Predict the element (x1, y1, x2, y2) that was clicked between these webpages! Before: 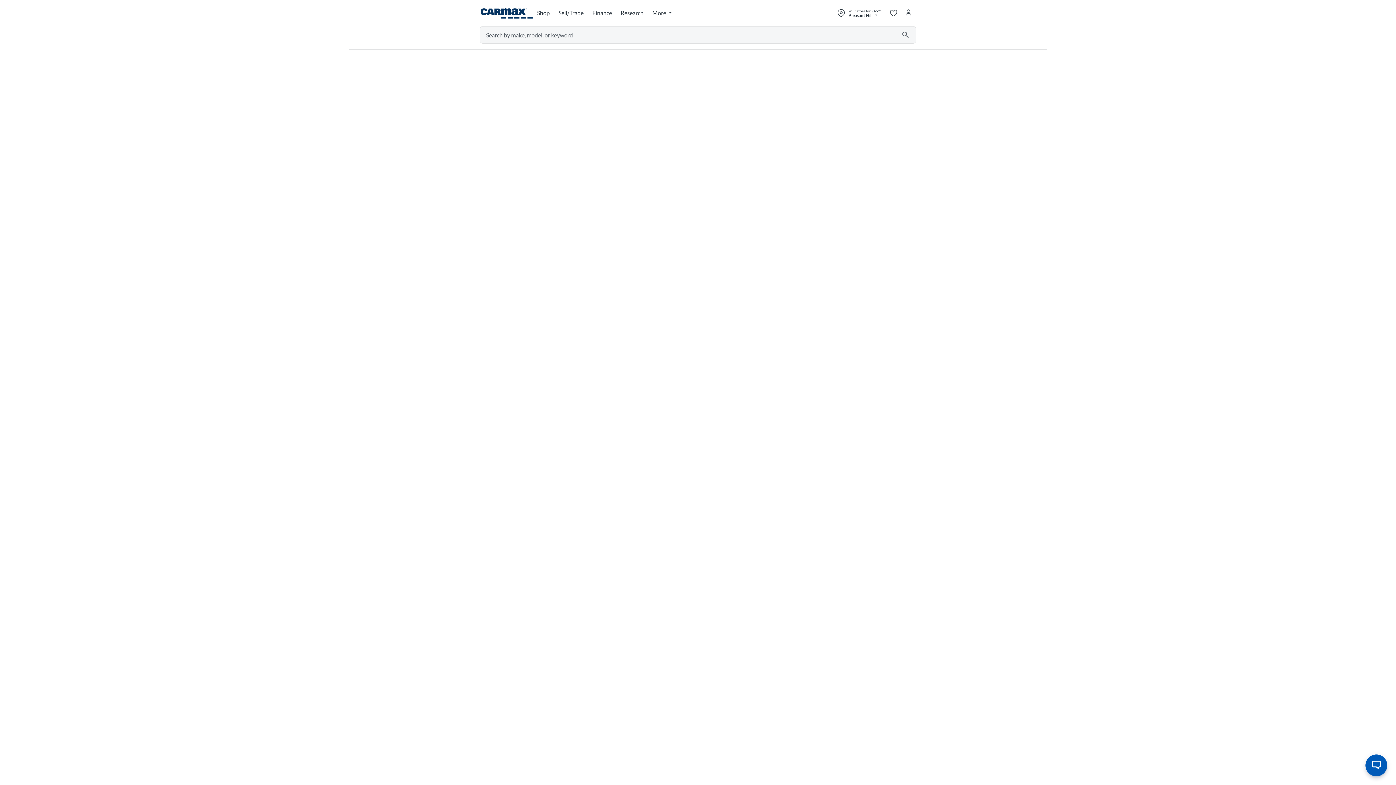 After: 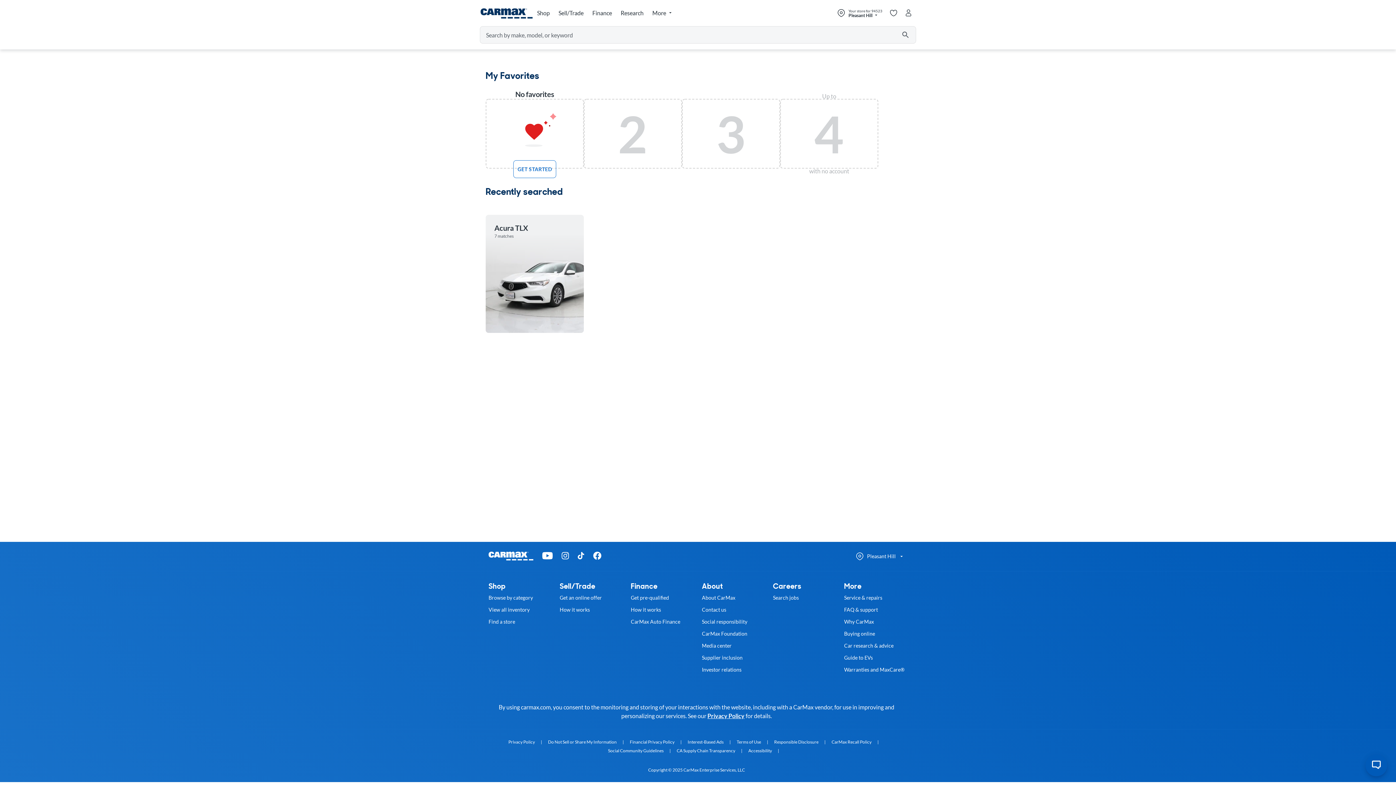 Action: label: My saved cars bbox: (886, 5, 901, 20)